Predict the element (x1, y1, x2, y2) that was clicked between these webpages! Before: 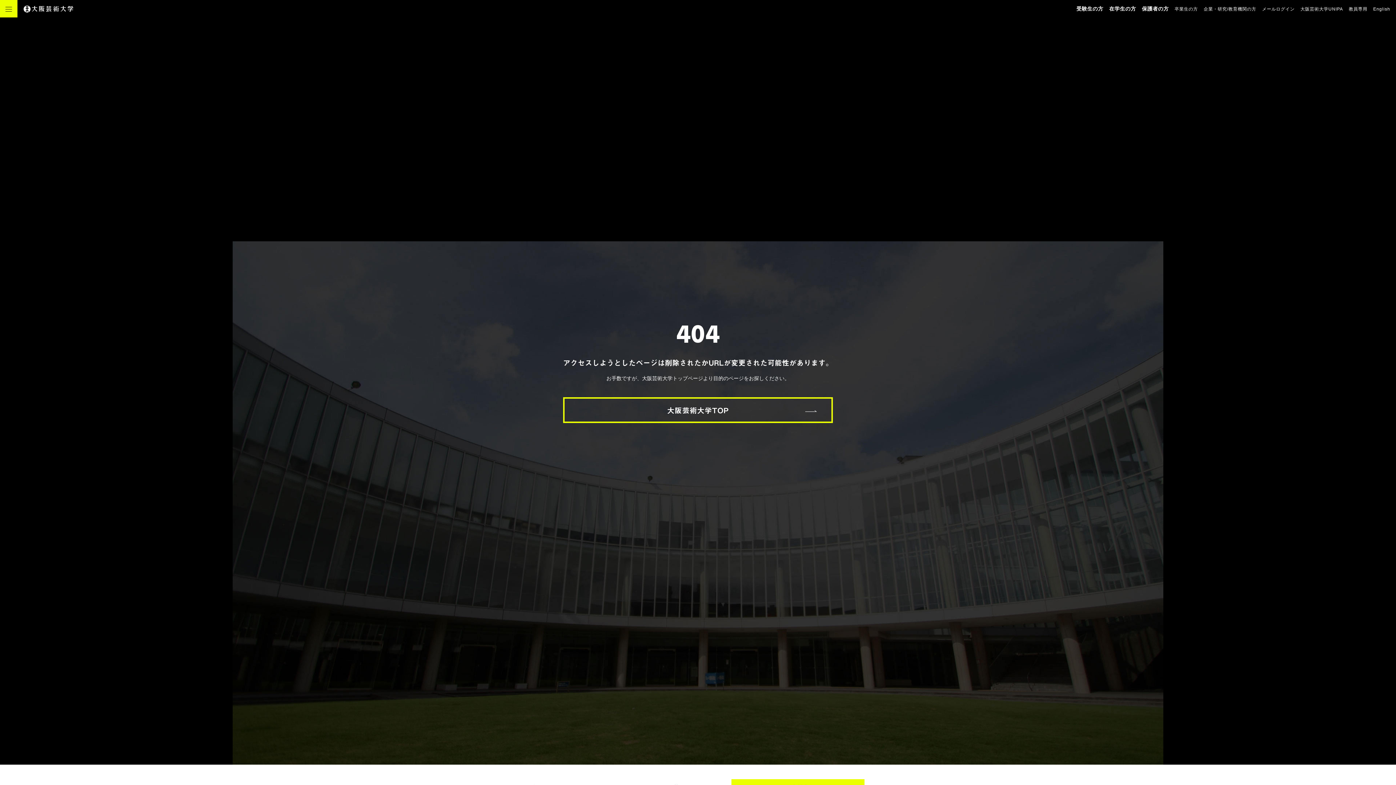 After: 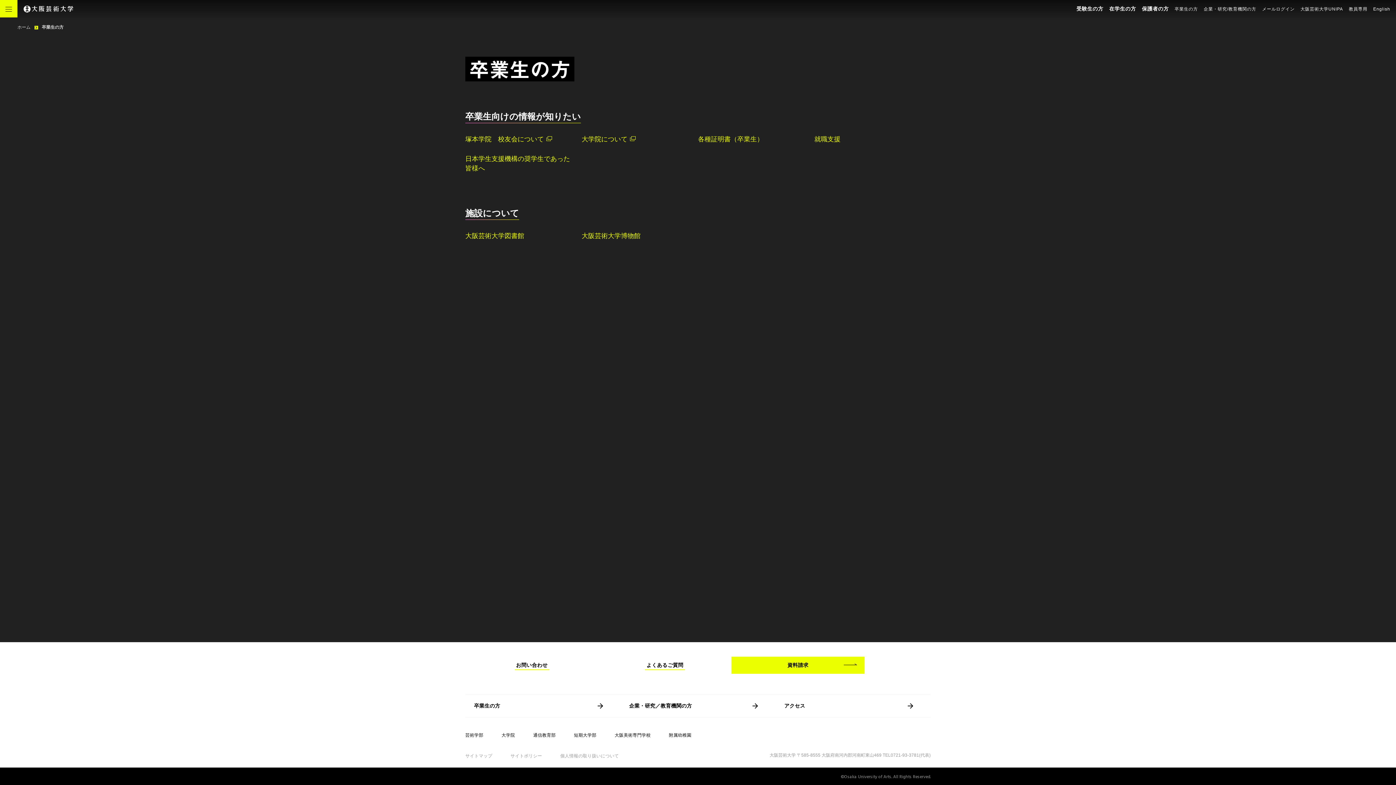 Action: bbox: (1174, 6, 1198, 13) label: 卒業生の方